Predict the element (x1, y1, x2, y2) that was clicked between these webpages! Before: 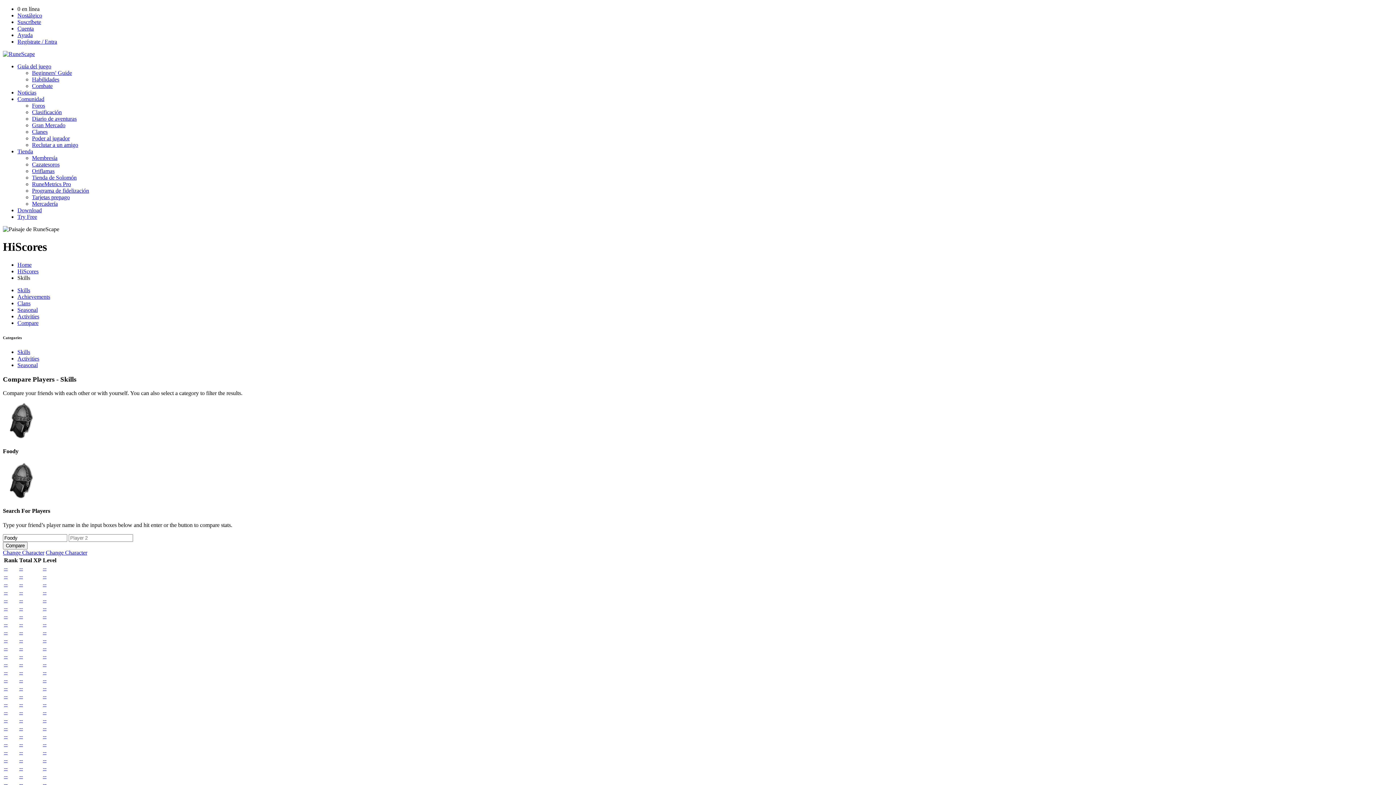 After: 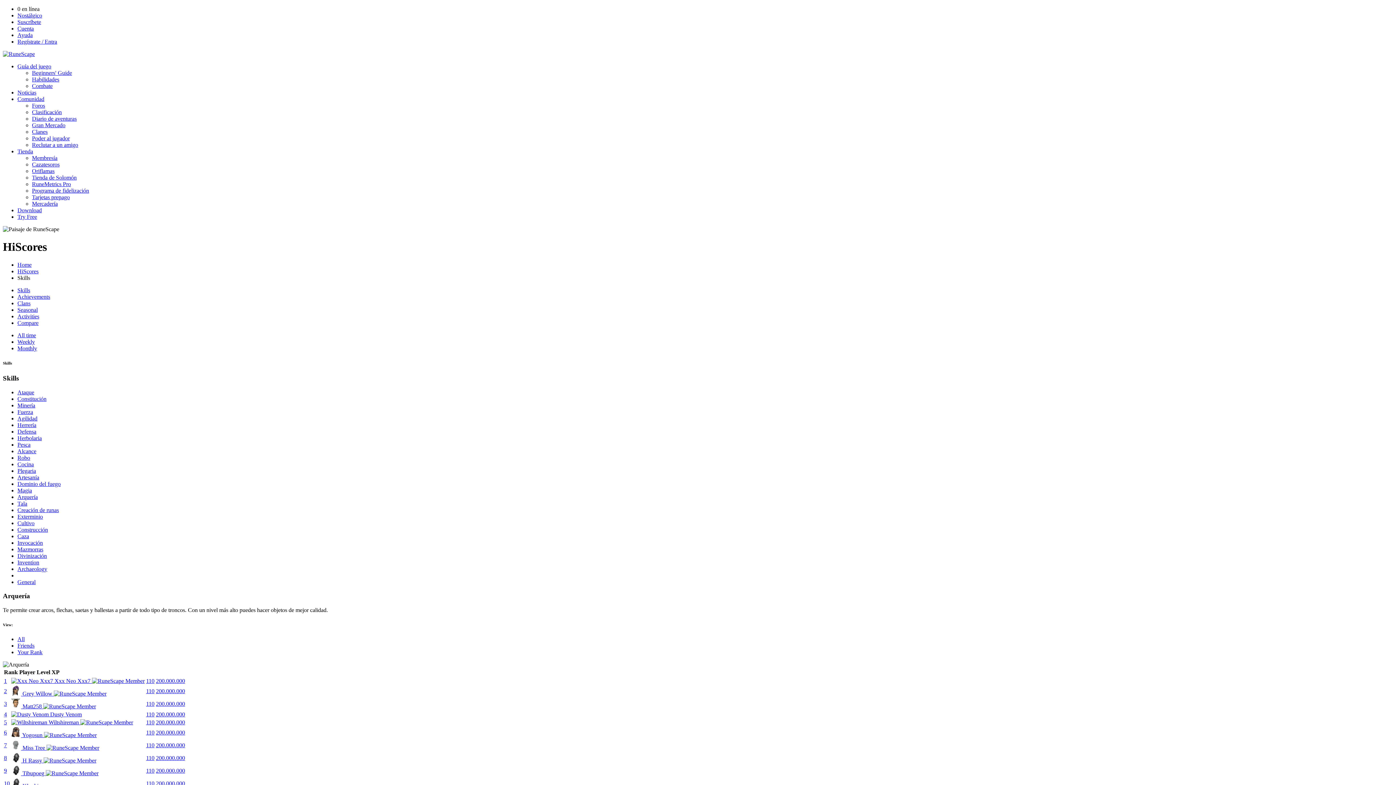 Action: label: -- bbox: (4, 645, 7, 651)